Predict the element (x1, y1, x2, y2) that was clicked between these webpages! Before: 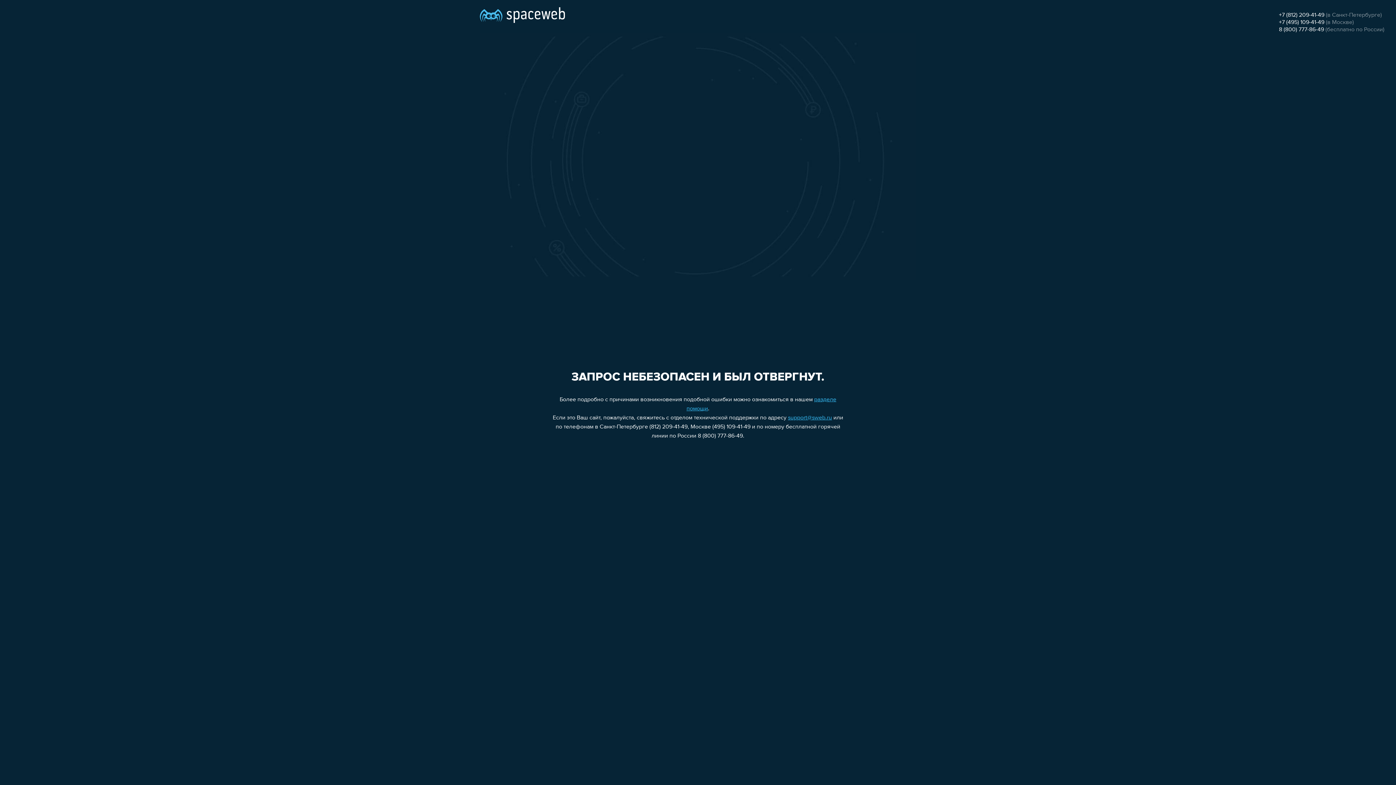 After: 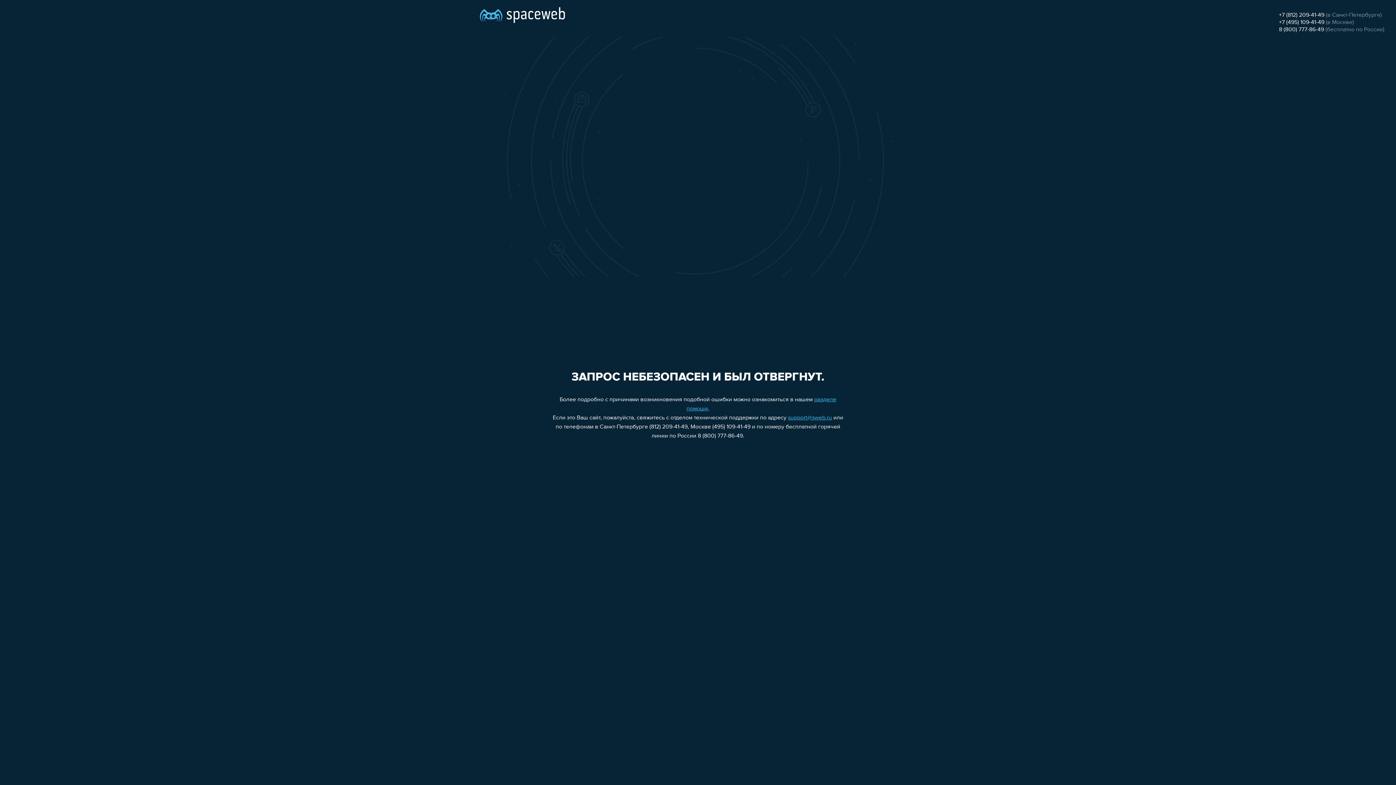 Action: label: +7 (495) 109-41-49 bbox: (1279, 19, 1324, 25)